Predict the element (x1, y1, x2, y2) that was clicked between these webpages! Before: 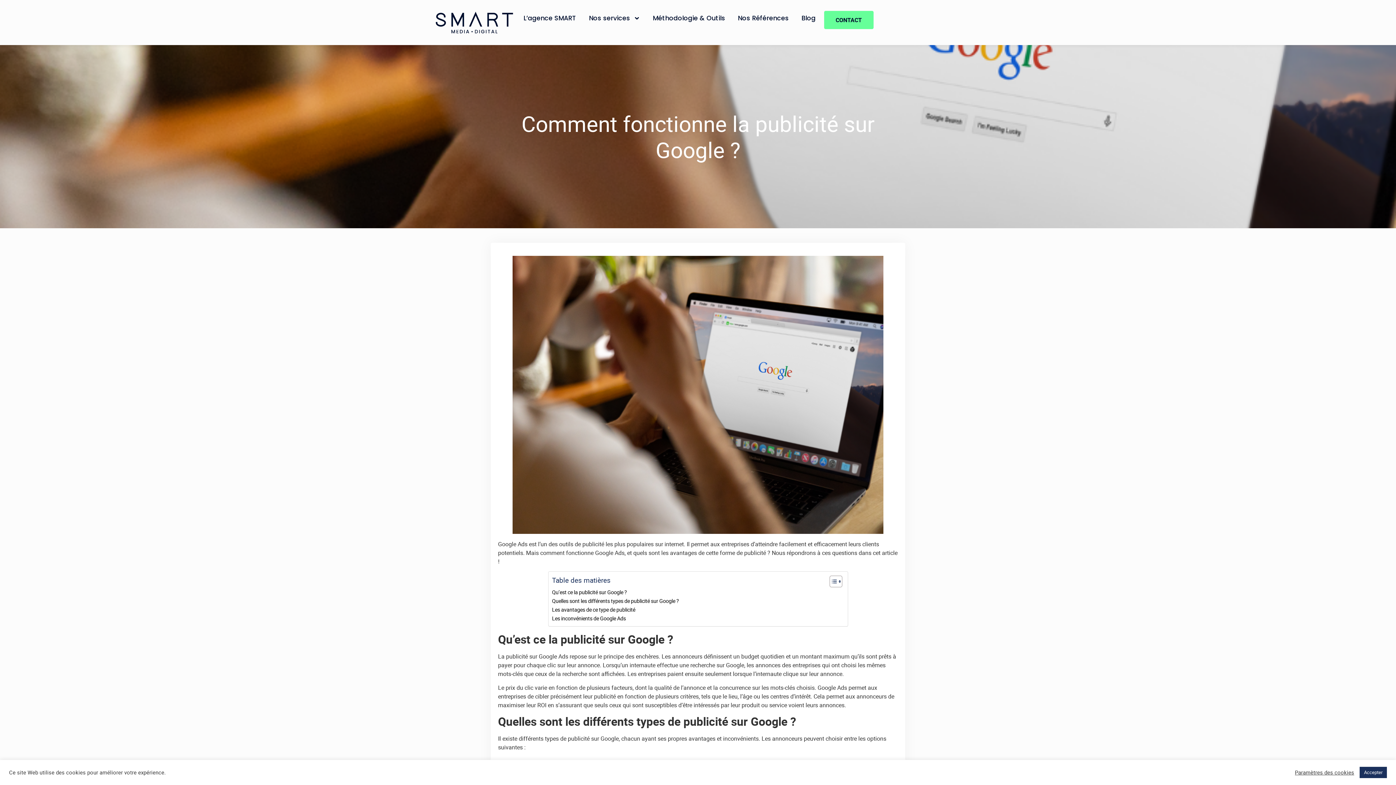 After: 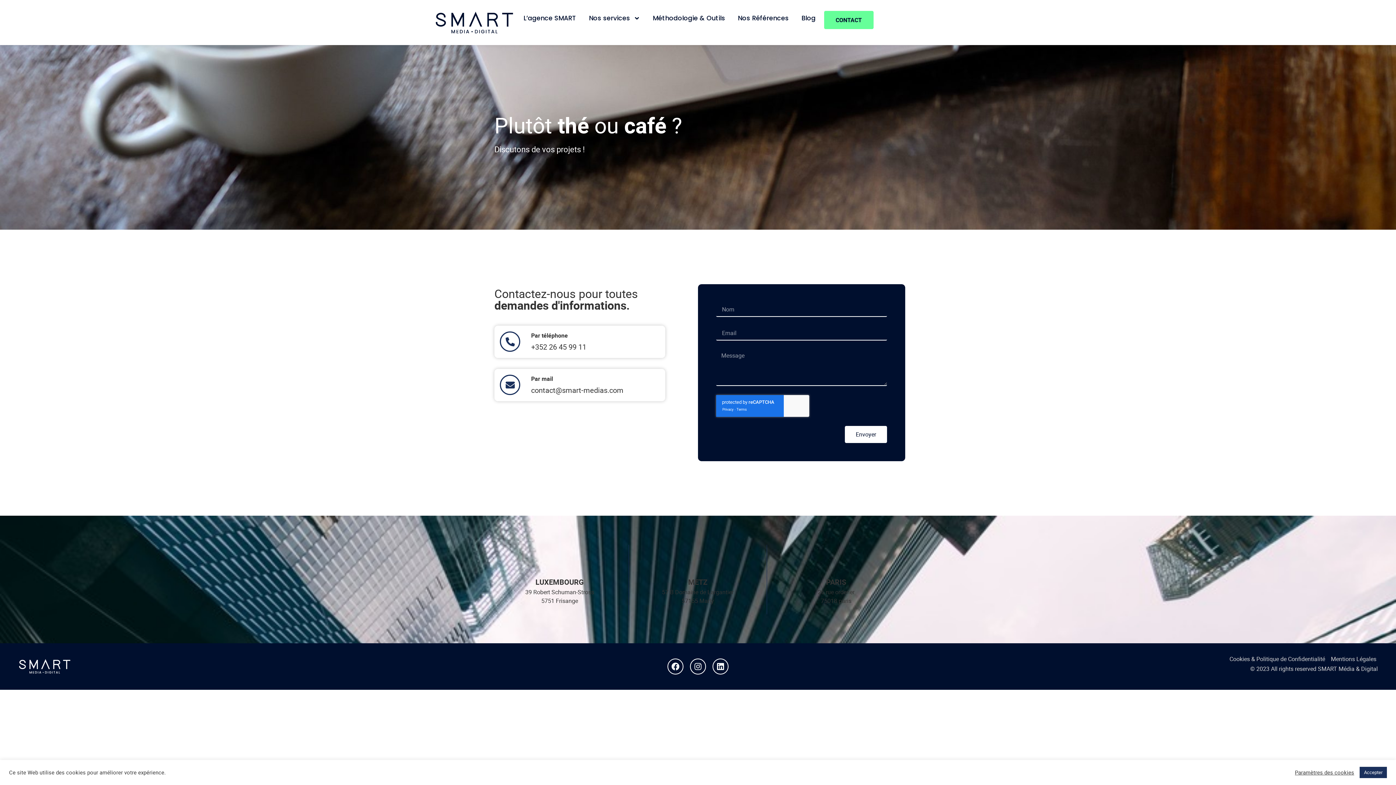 Action: bbox: (824, 10, 873, 29) label: CONTACT